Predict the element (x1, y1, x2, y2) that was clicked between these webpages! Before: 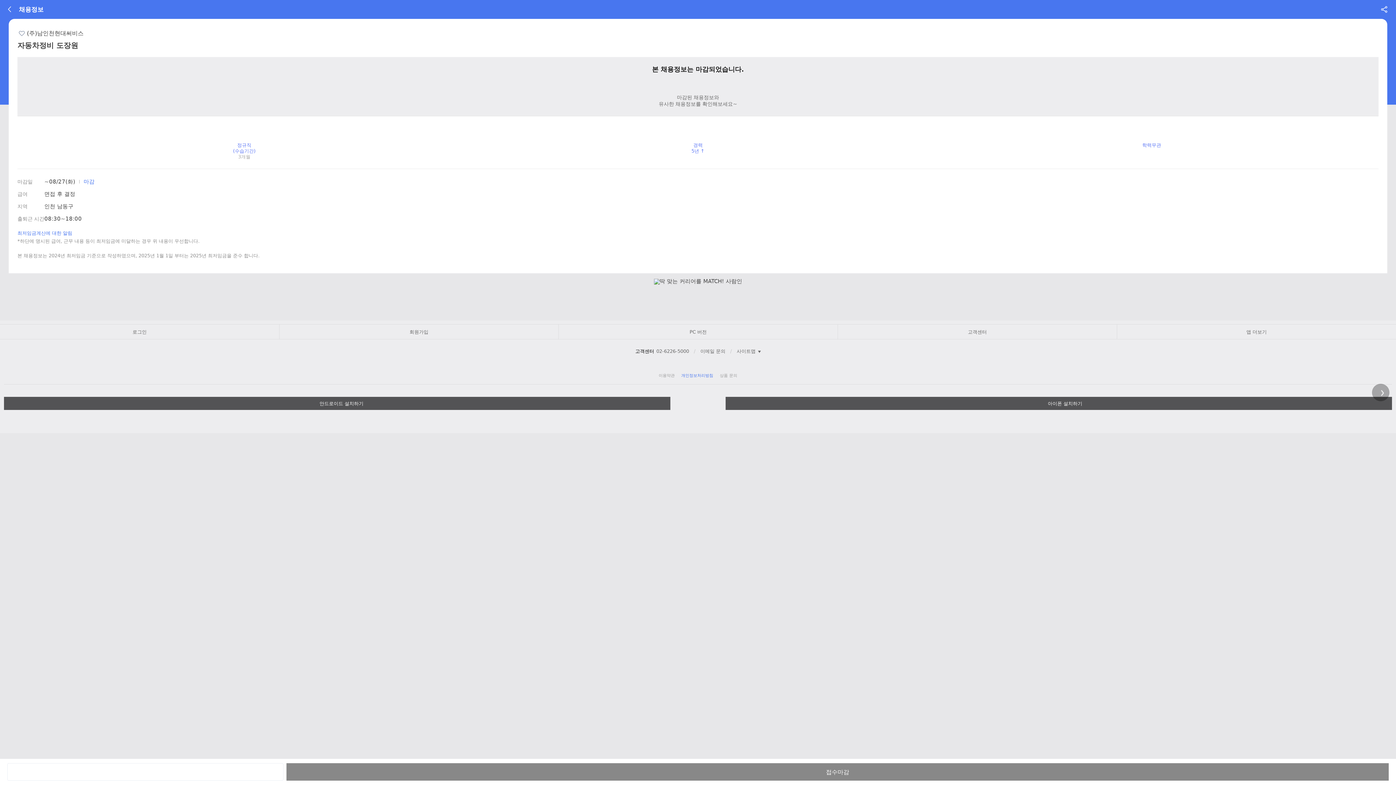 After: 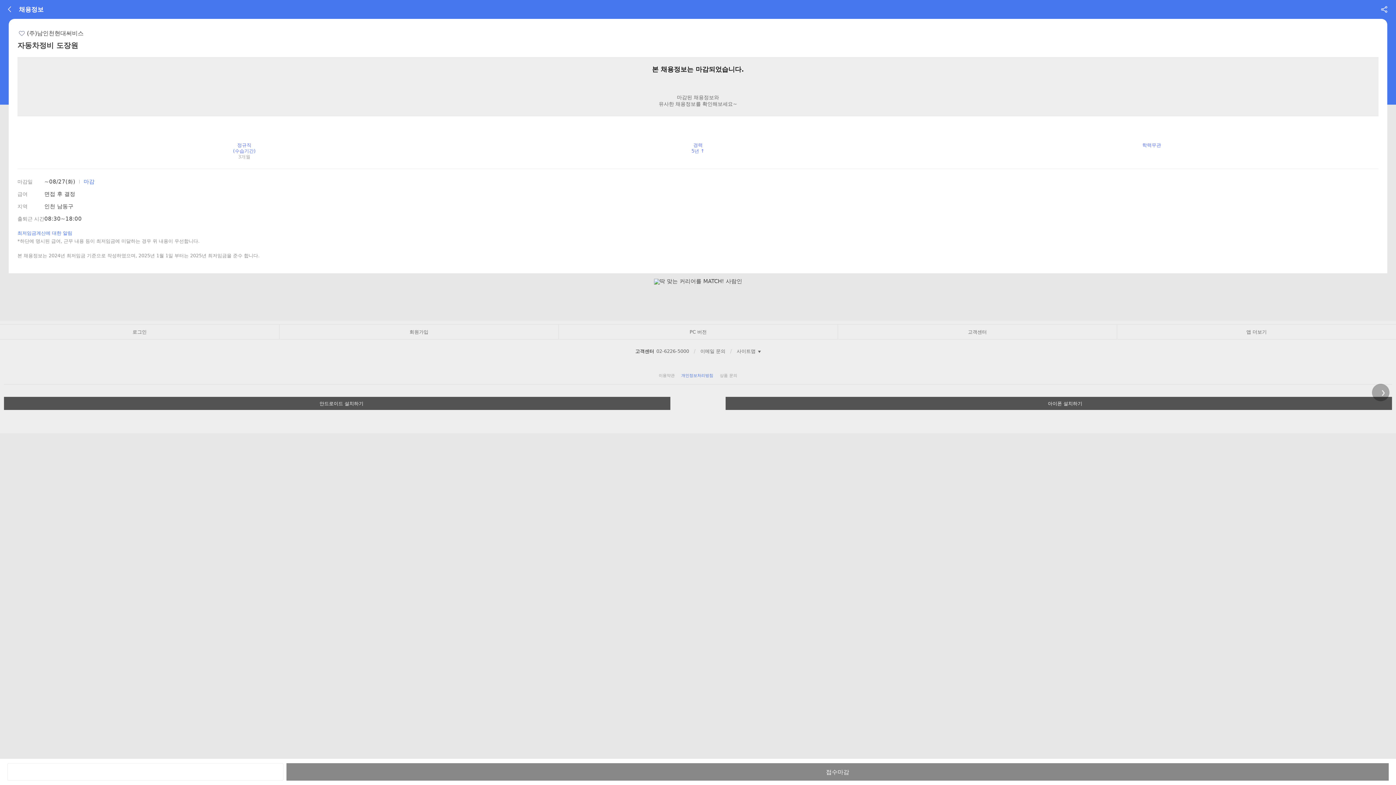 Action: label: 앱 더보기 bbox: (1117, 325, 1396, 339)